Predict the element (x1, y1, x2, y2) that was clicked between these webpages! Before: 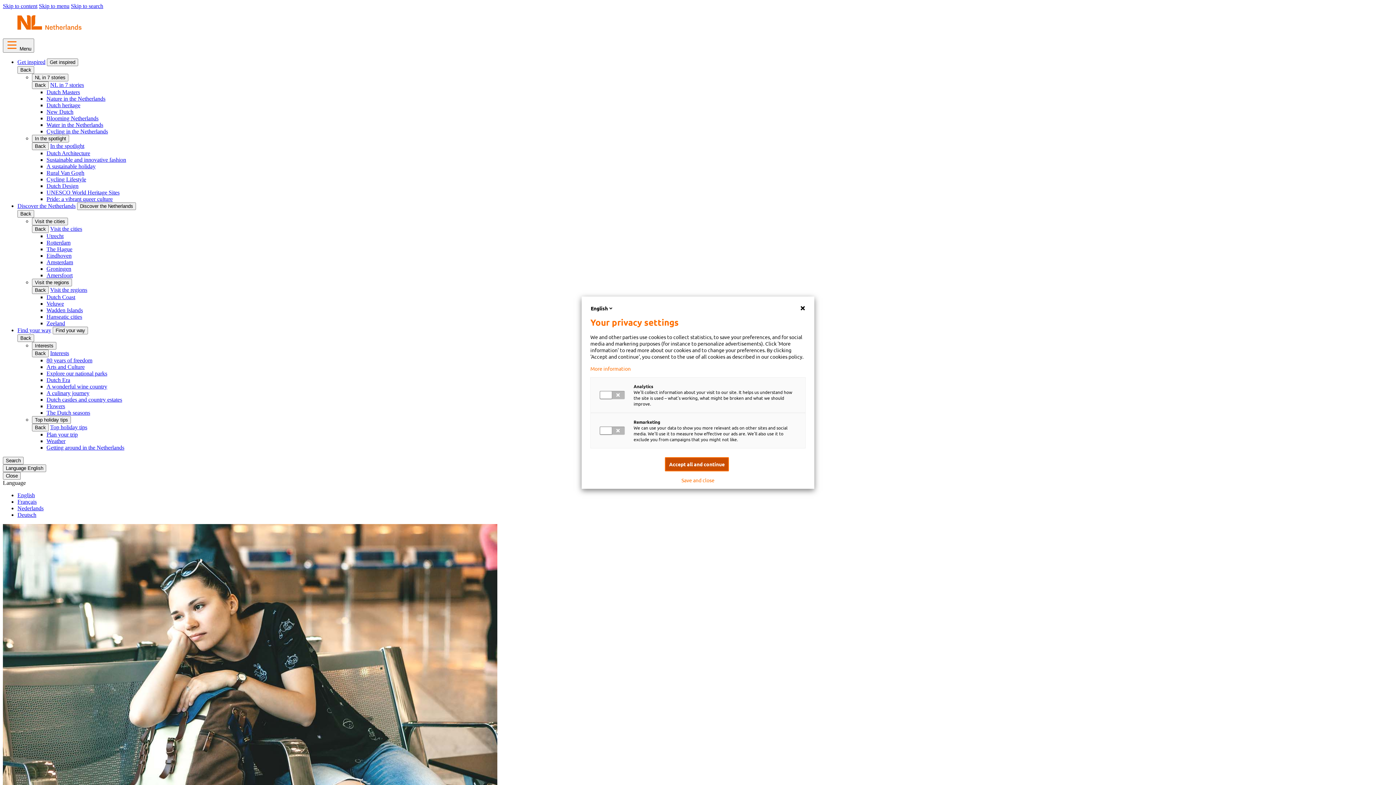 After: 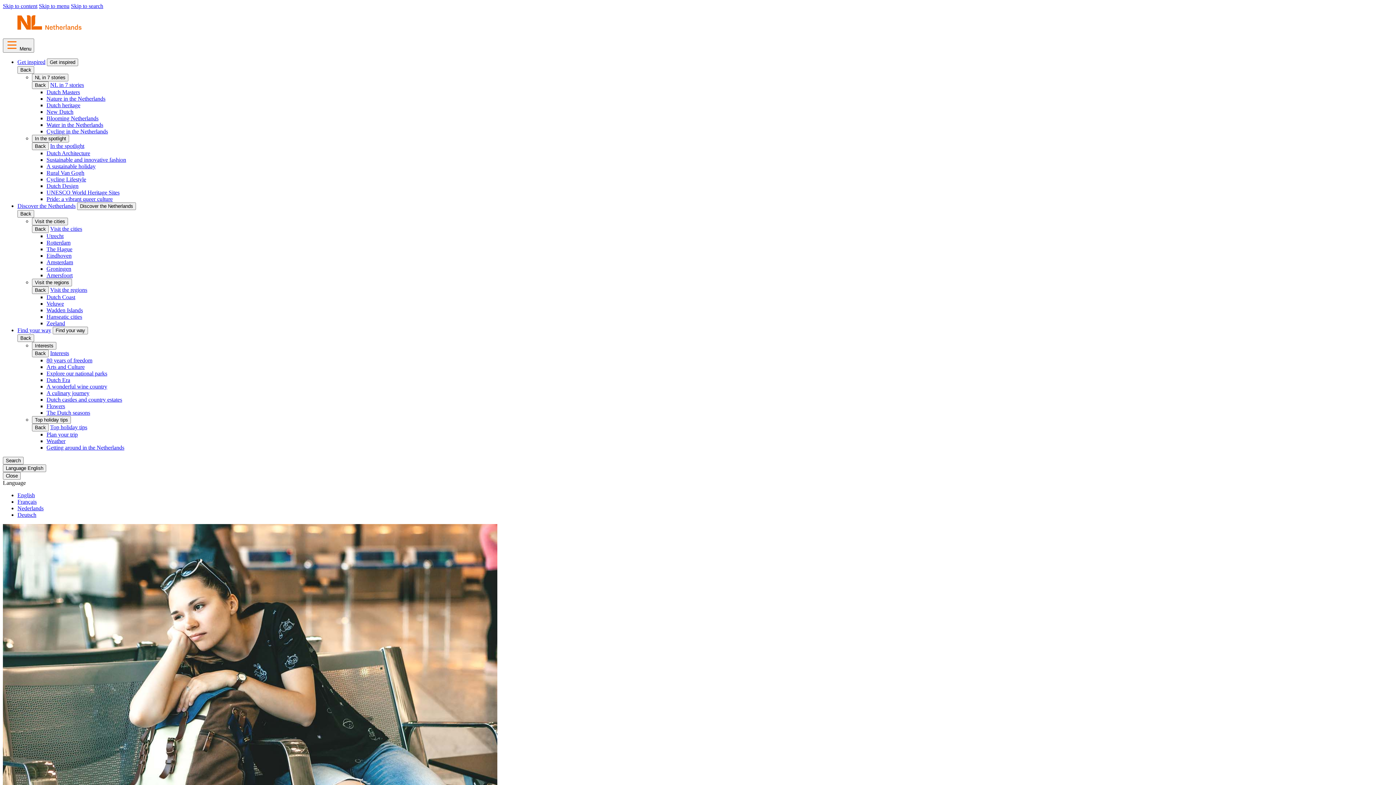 Action: label: Accept all and continue bbox: (665, 457, 729, 471)